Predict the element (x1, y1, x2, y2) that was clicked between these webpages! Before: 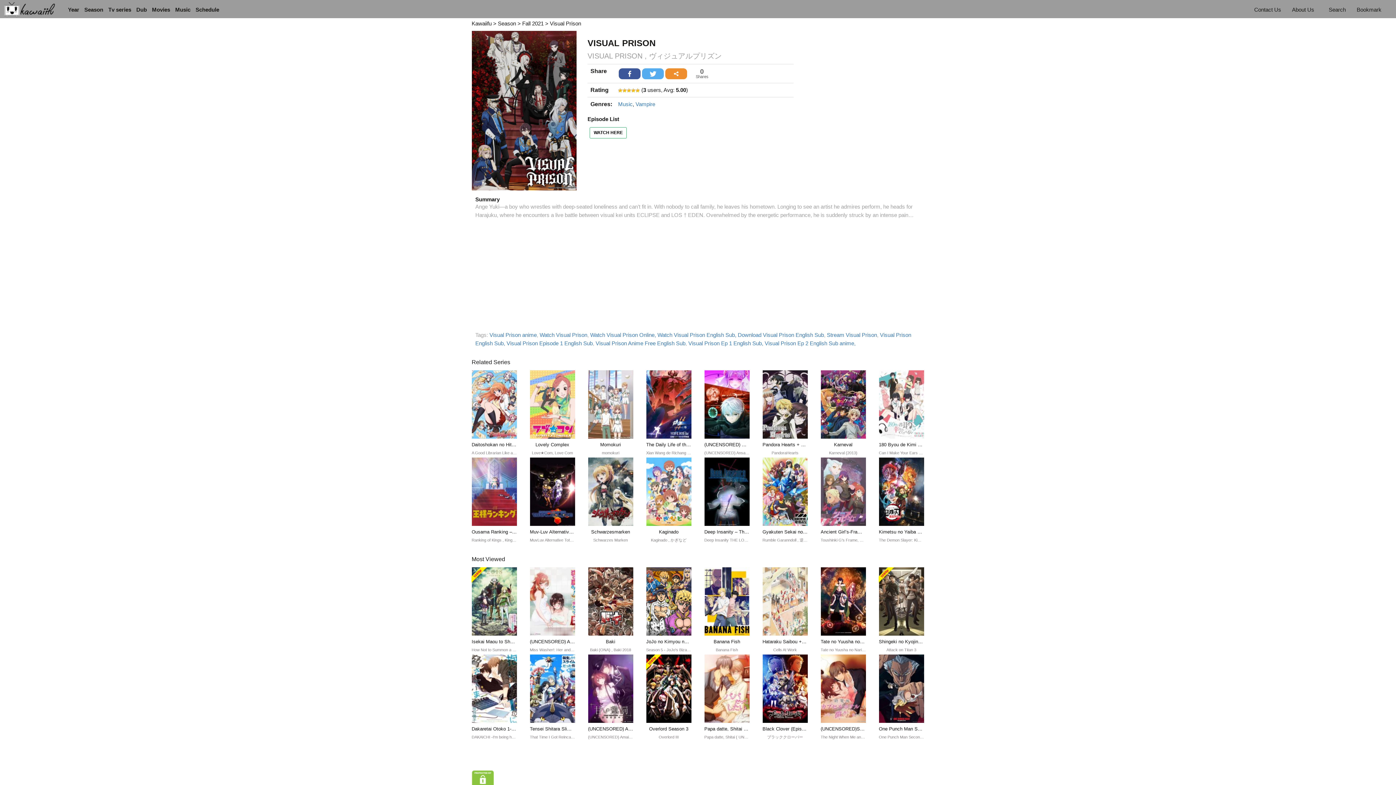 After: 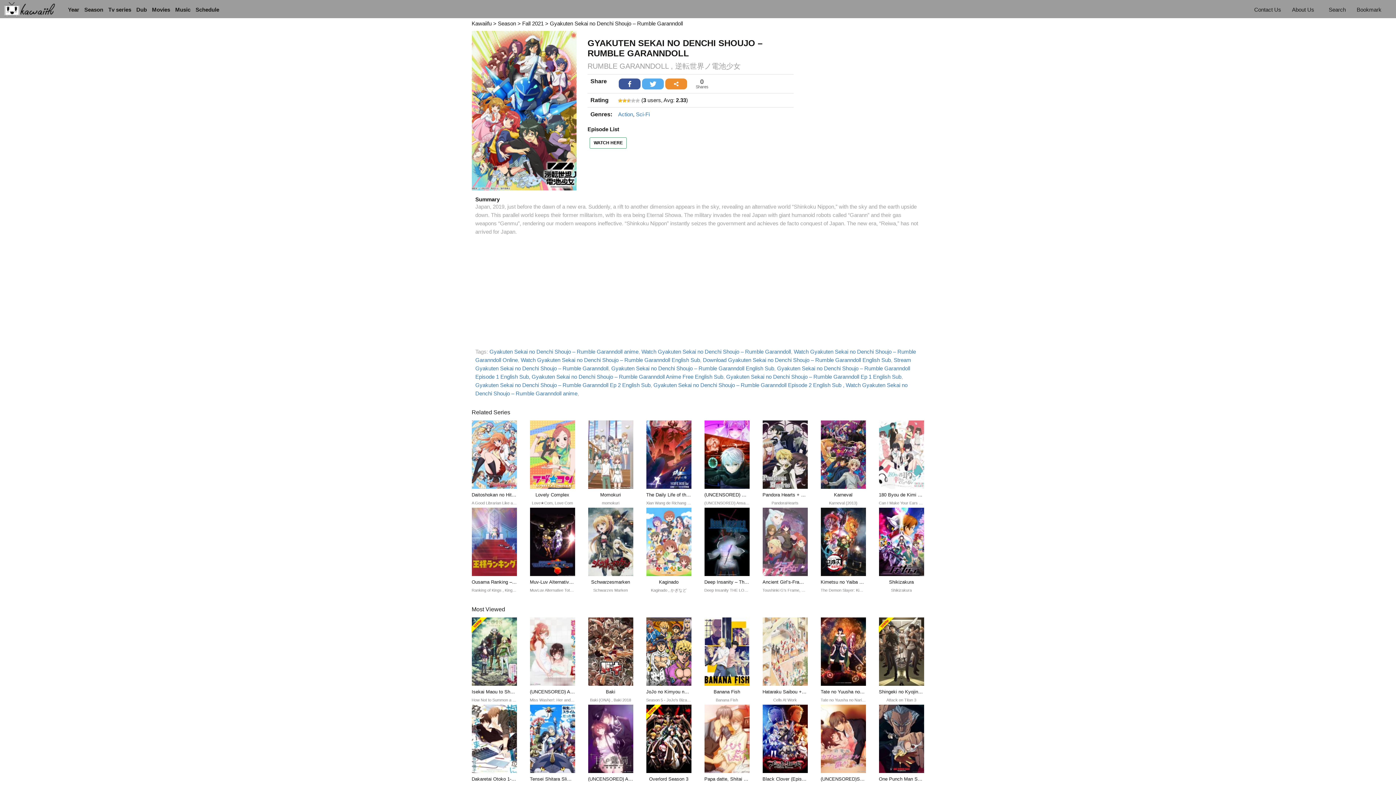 Action: label: Rumble Garanndoll , 逆転世界ノ電池少女 bbox: (762, 536, 807, 544)